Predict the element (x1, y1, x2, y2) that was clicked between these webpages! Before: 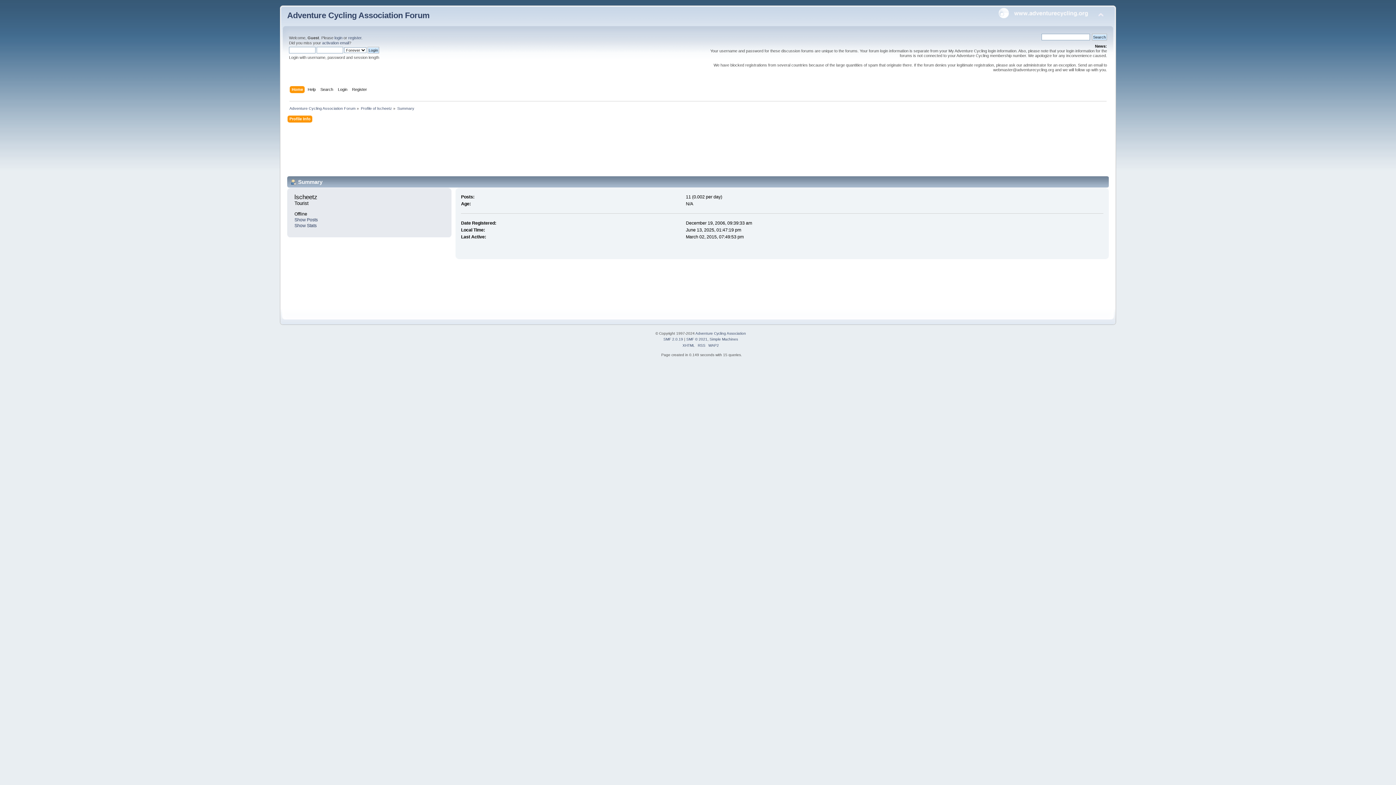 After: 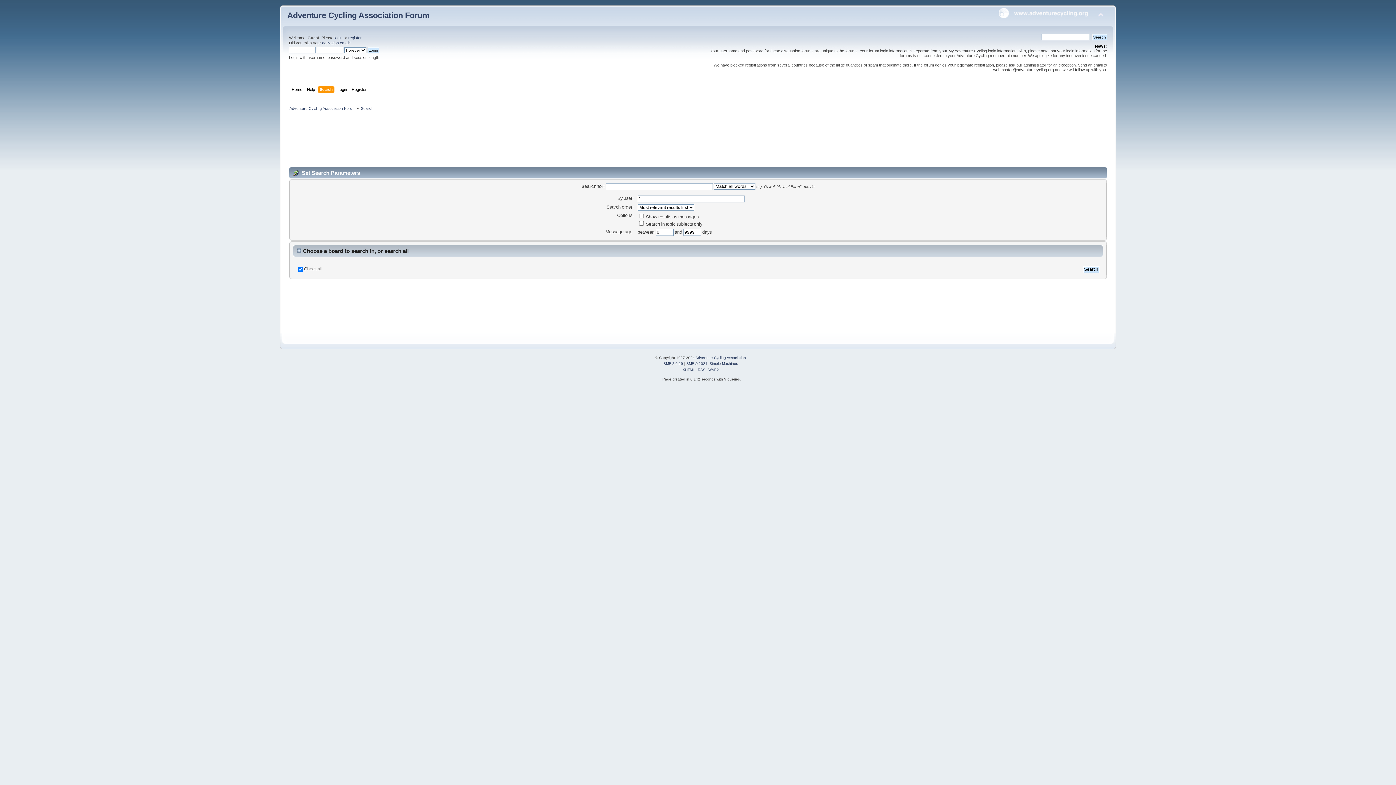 Action: bbox: (320, 86, 335, 94) label: Search